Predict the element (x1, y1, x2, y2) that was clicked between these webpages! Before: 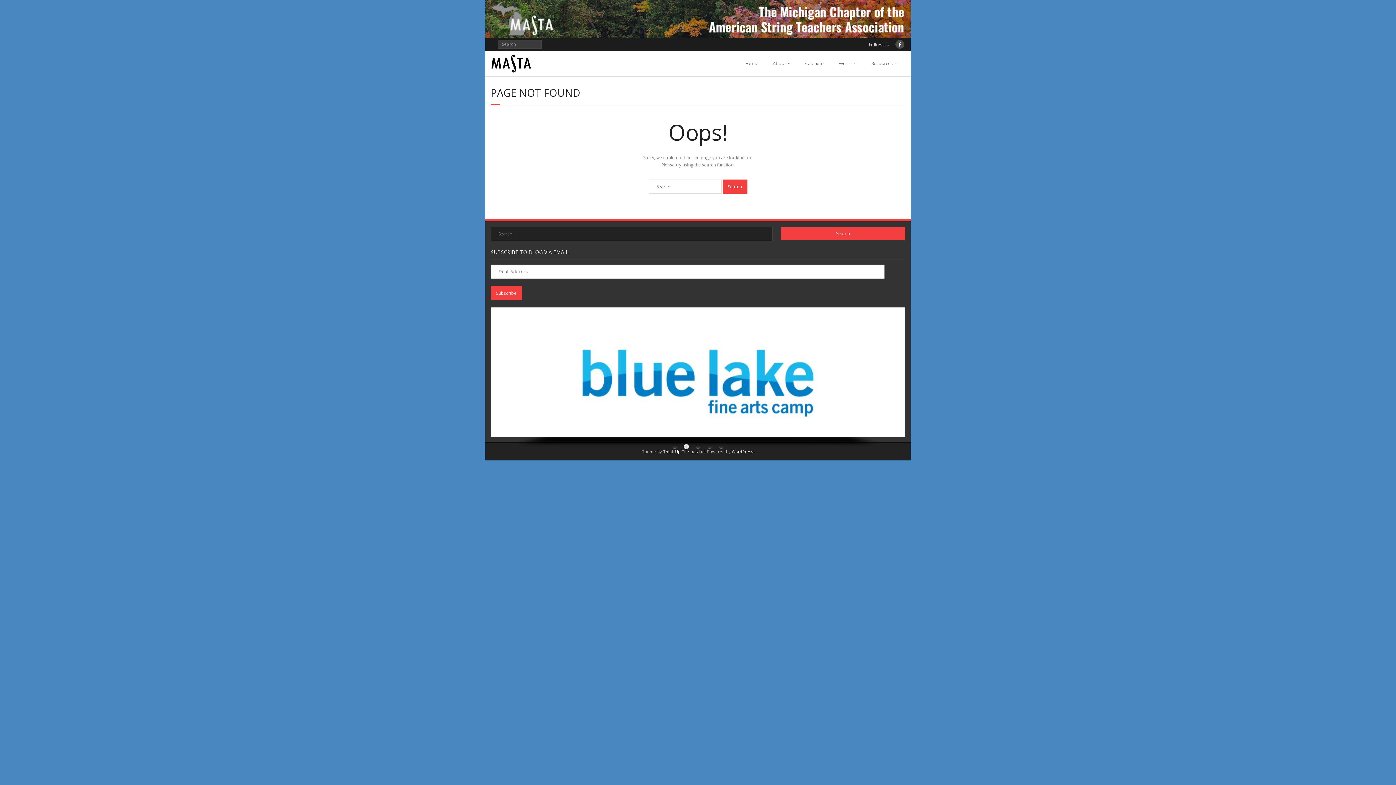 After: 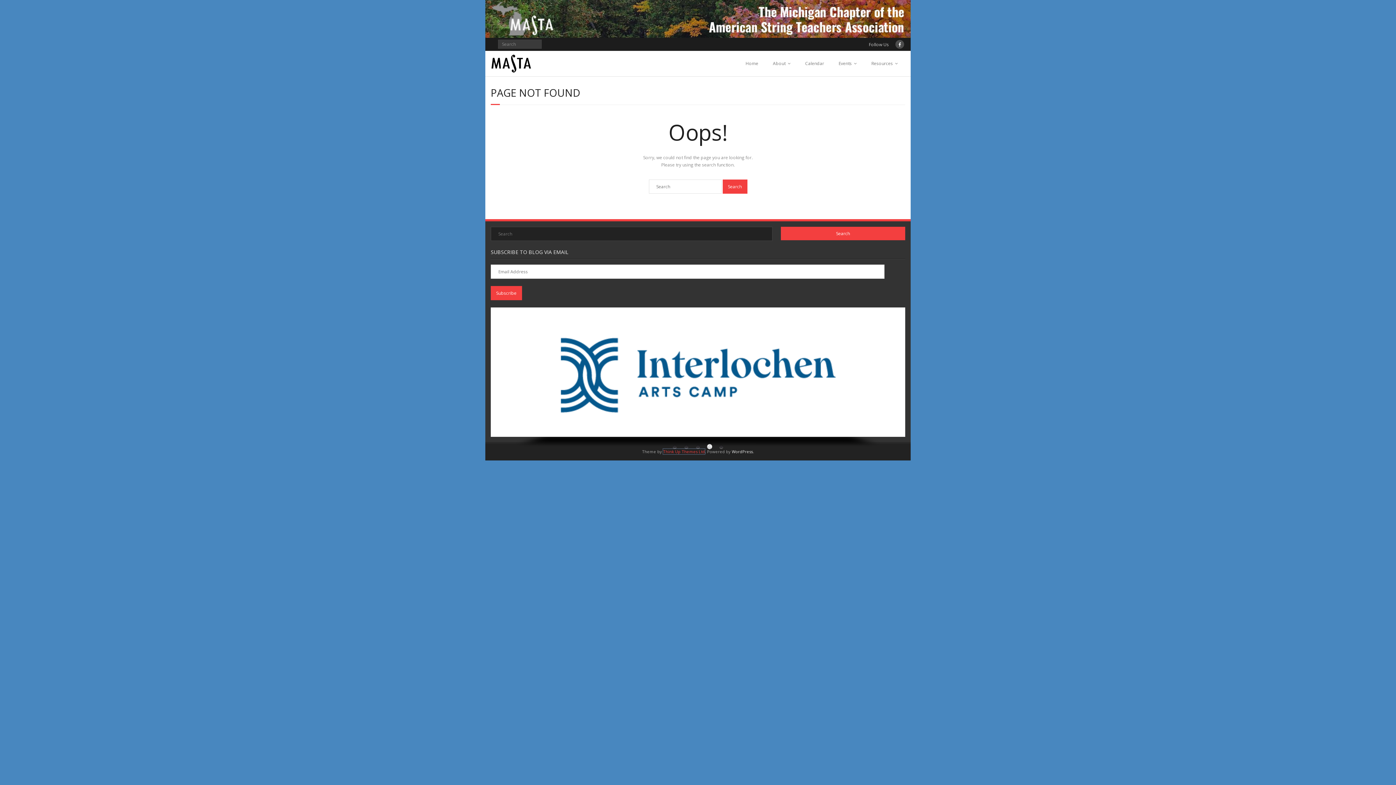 Action: label: Think Up Themes Ltd bbox: (663, 449, 705, 454)